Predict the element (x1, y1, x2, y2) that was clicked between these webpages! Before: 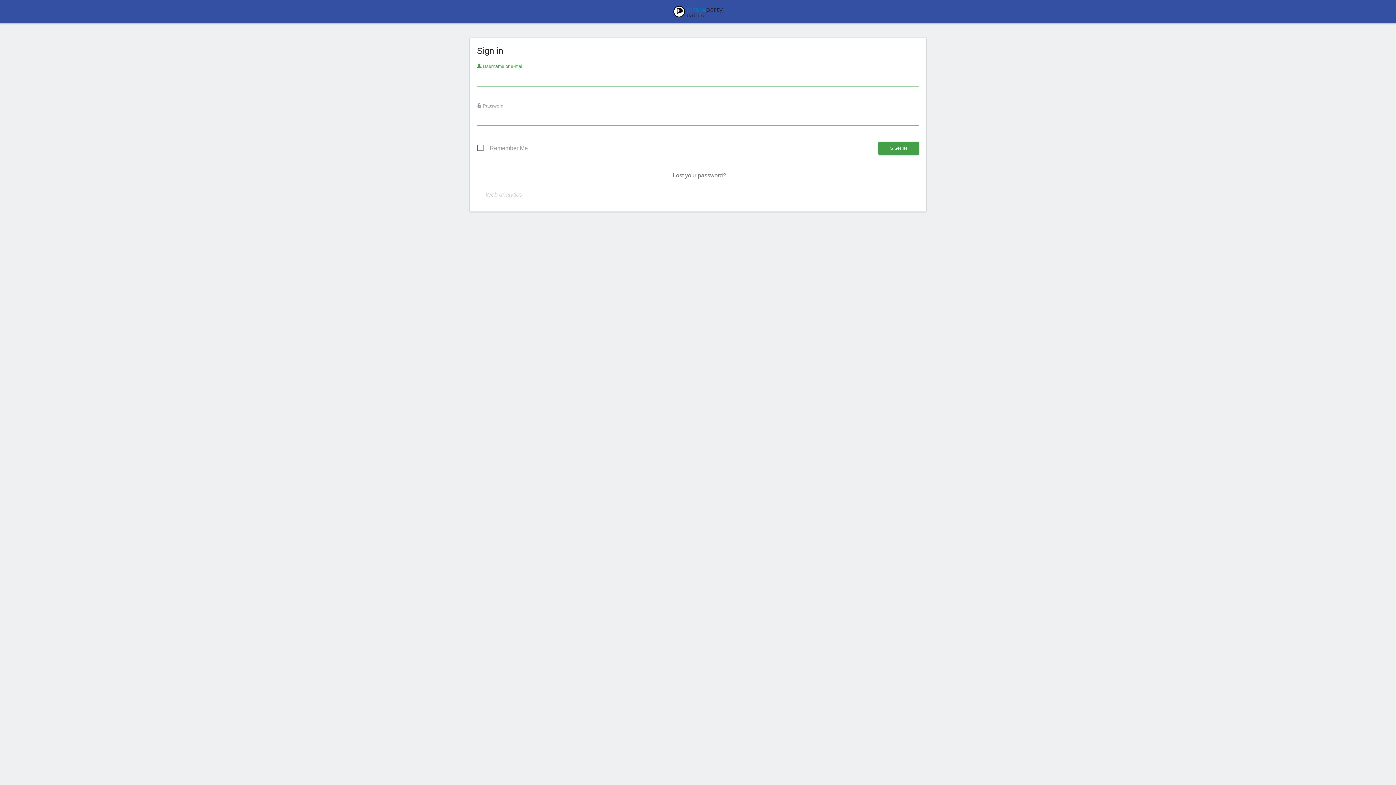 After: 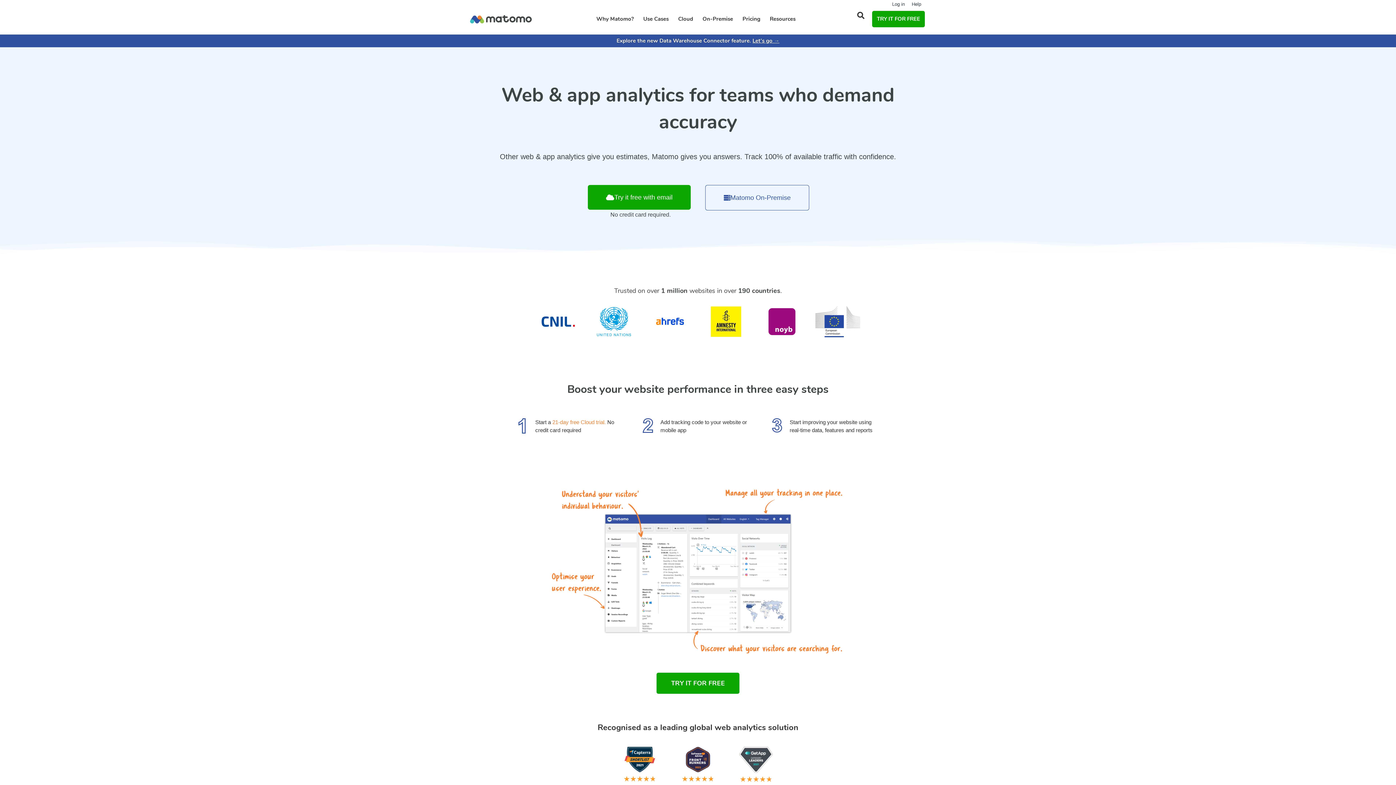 Action: bbox: (673, 7, 722, 19)